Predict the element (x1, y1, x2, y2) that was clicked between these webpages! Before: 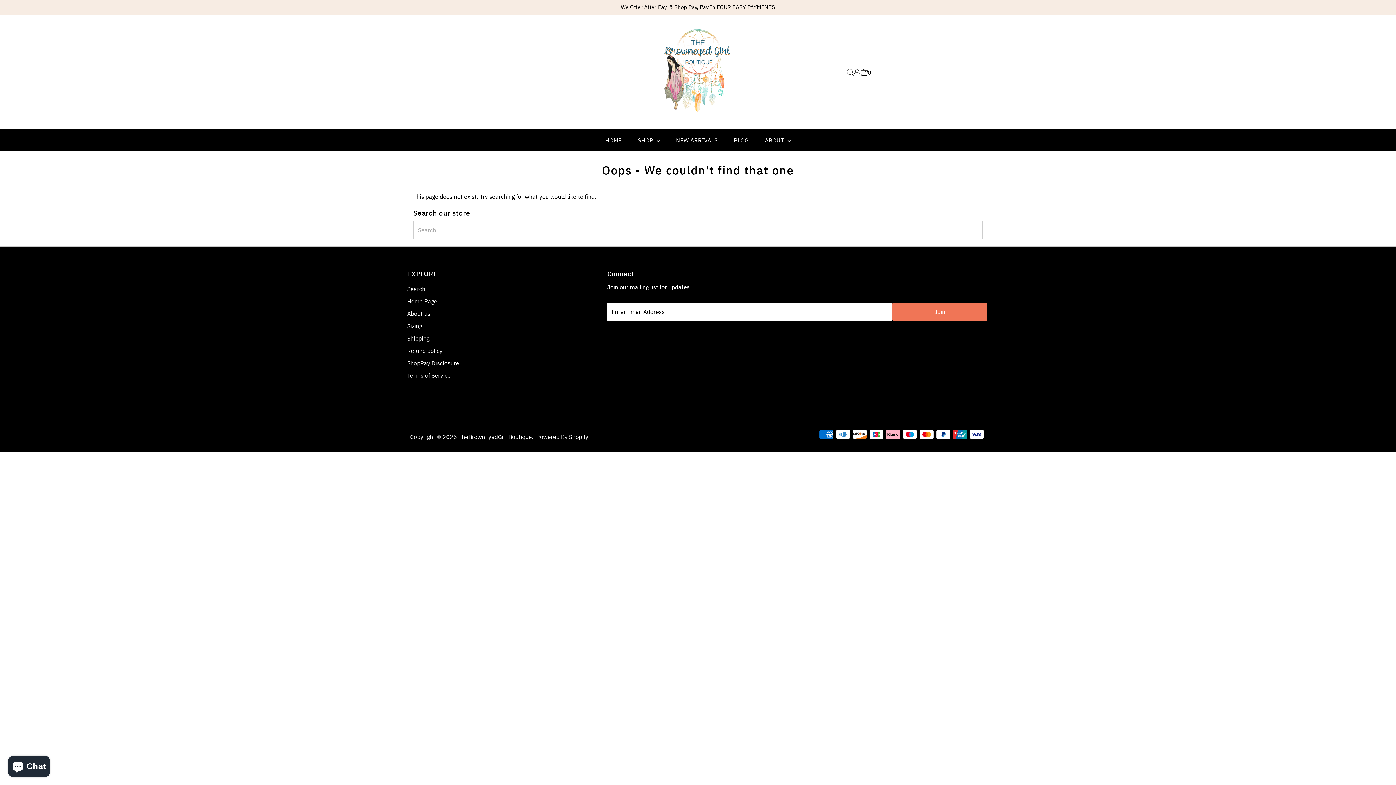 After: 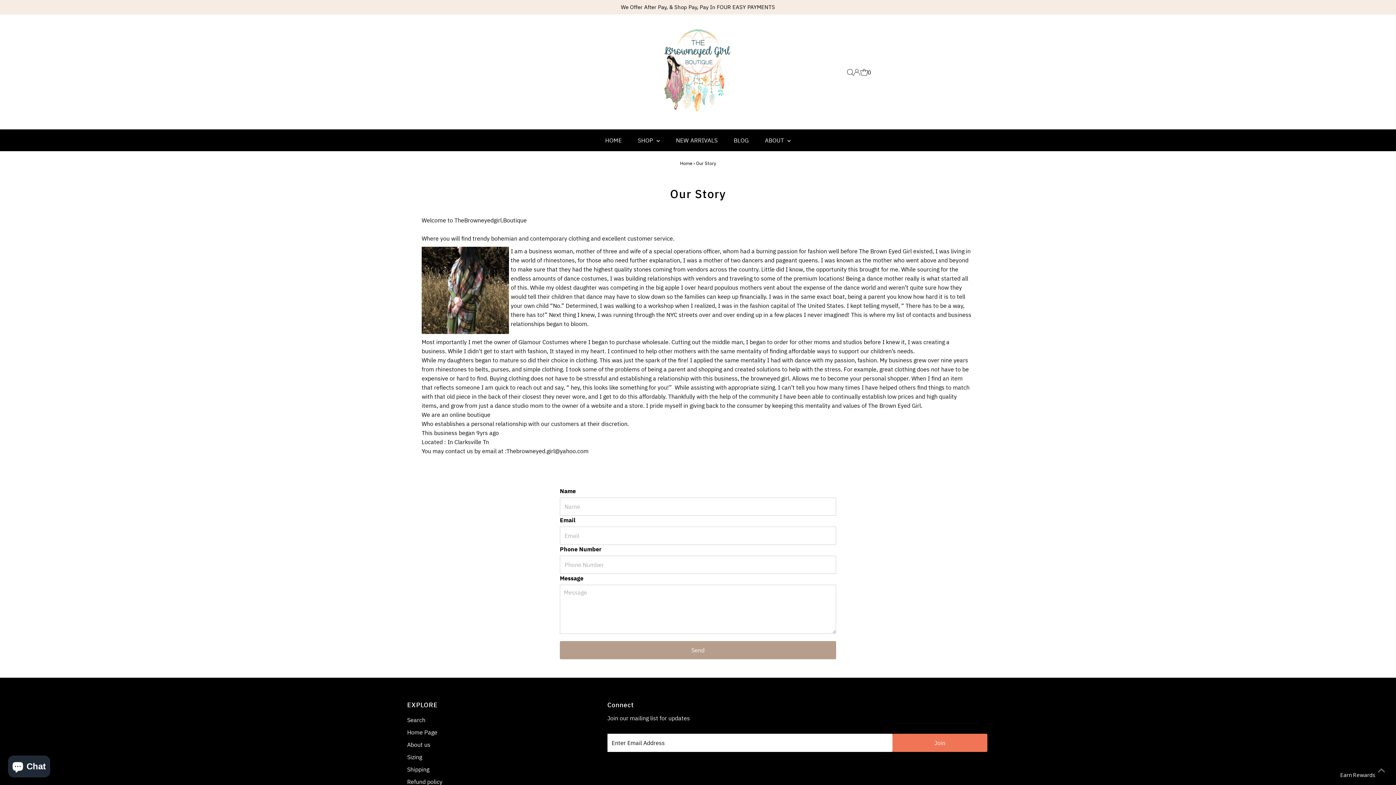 Action: label: About us bbox: (407, 310, 430, 317)